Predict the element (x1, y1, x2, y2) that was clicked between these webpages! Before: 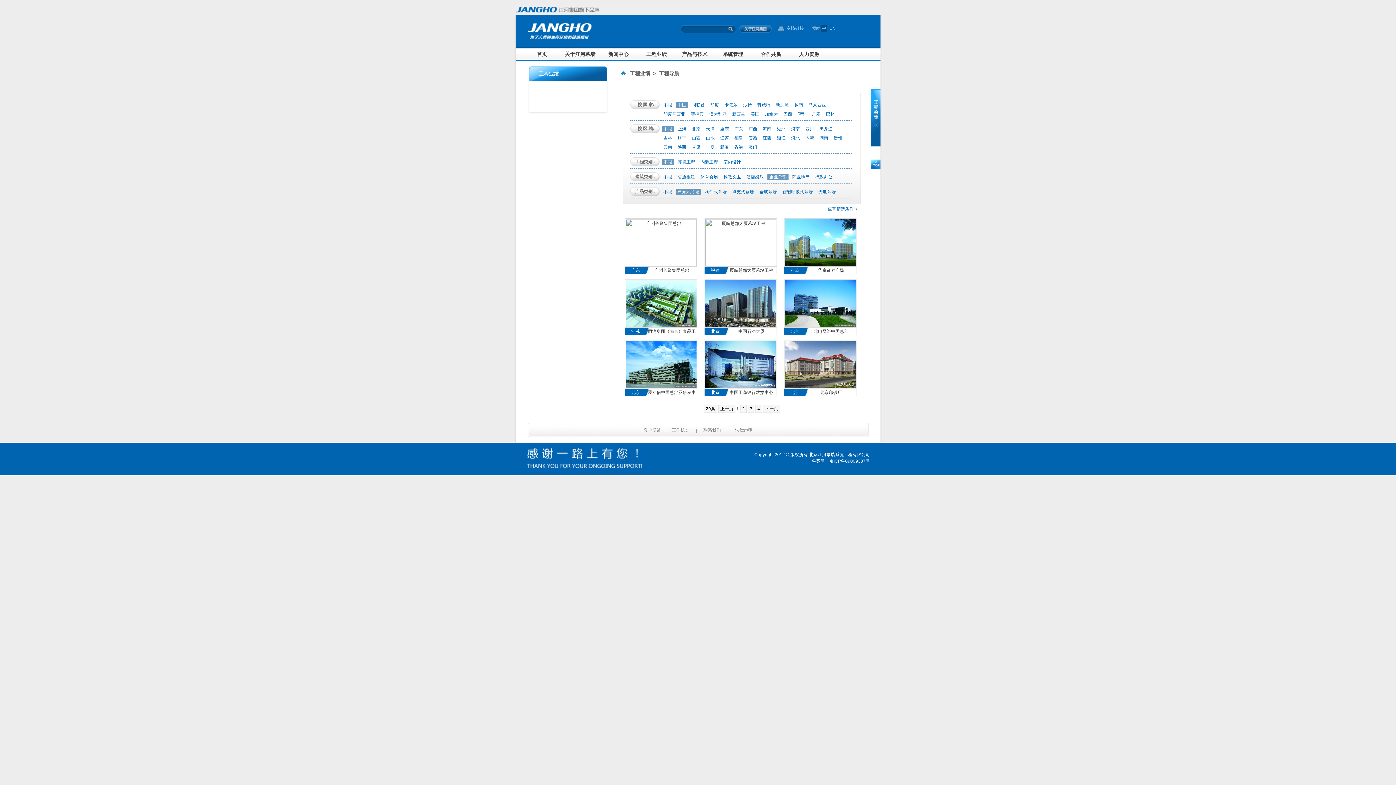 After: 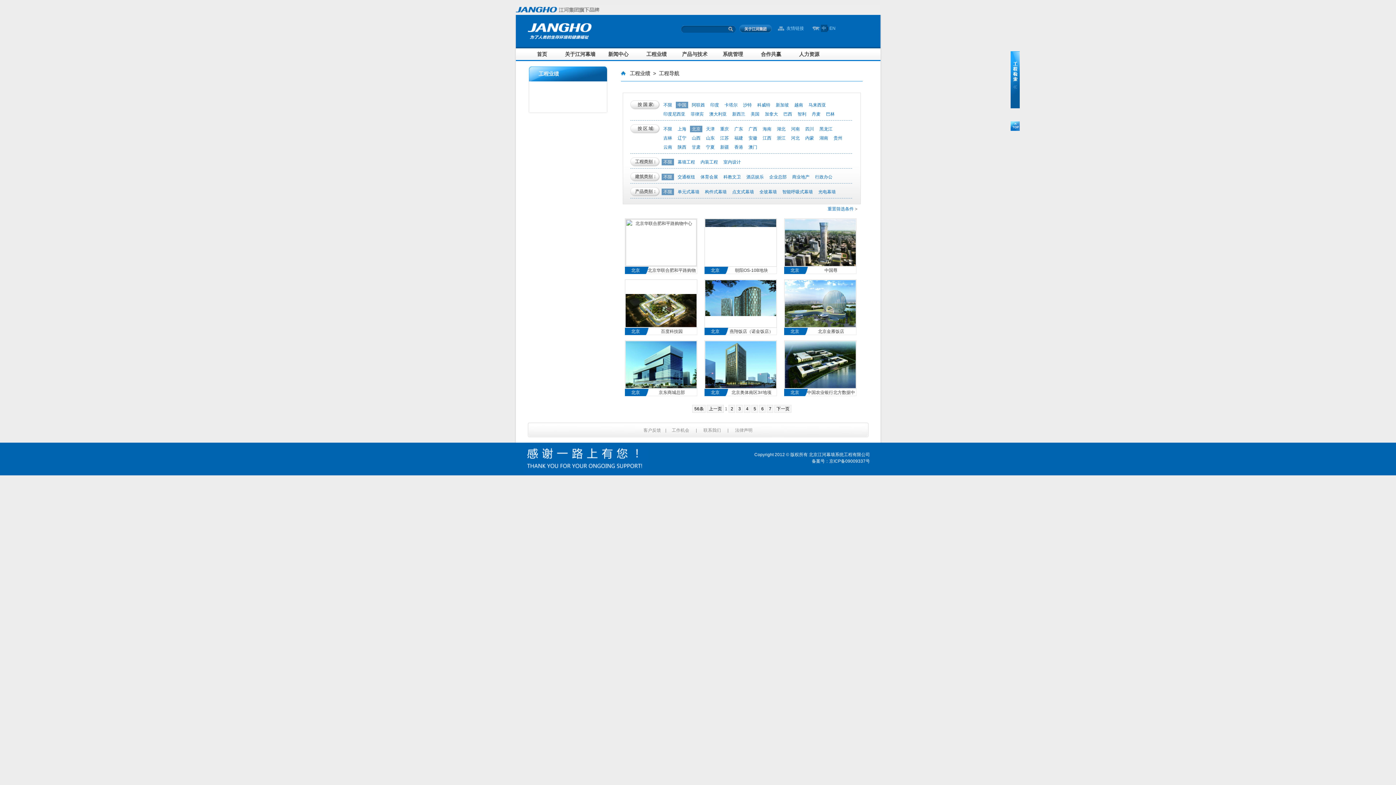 Action: bbox: (784, 389, 806, 396) label: 北京